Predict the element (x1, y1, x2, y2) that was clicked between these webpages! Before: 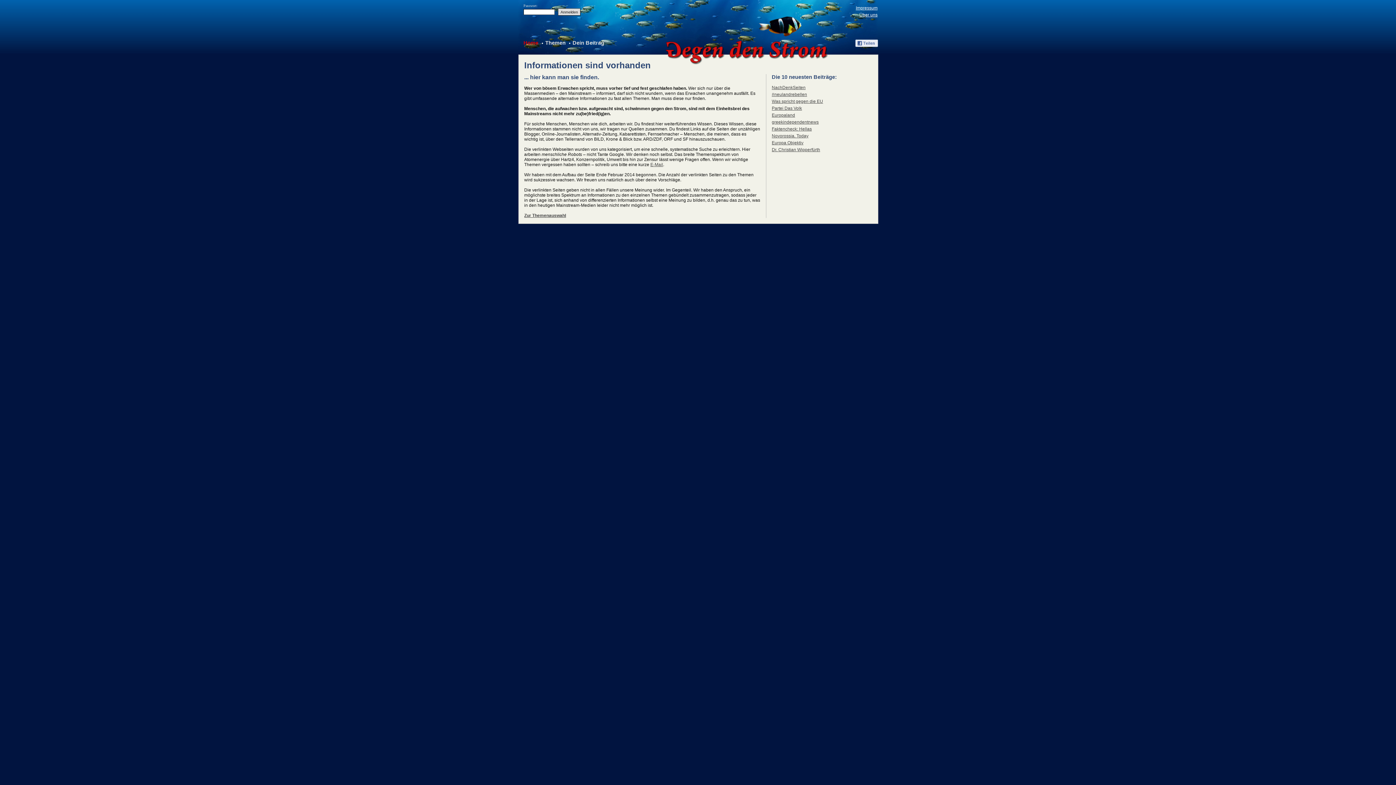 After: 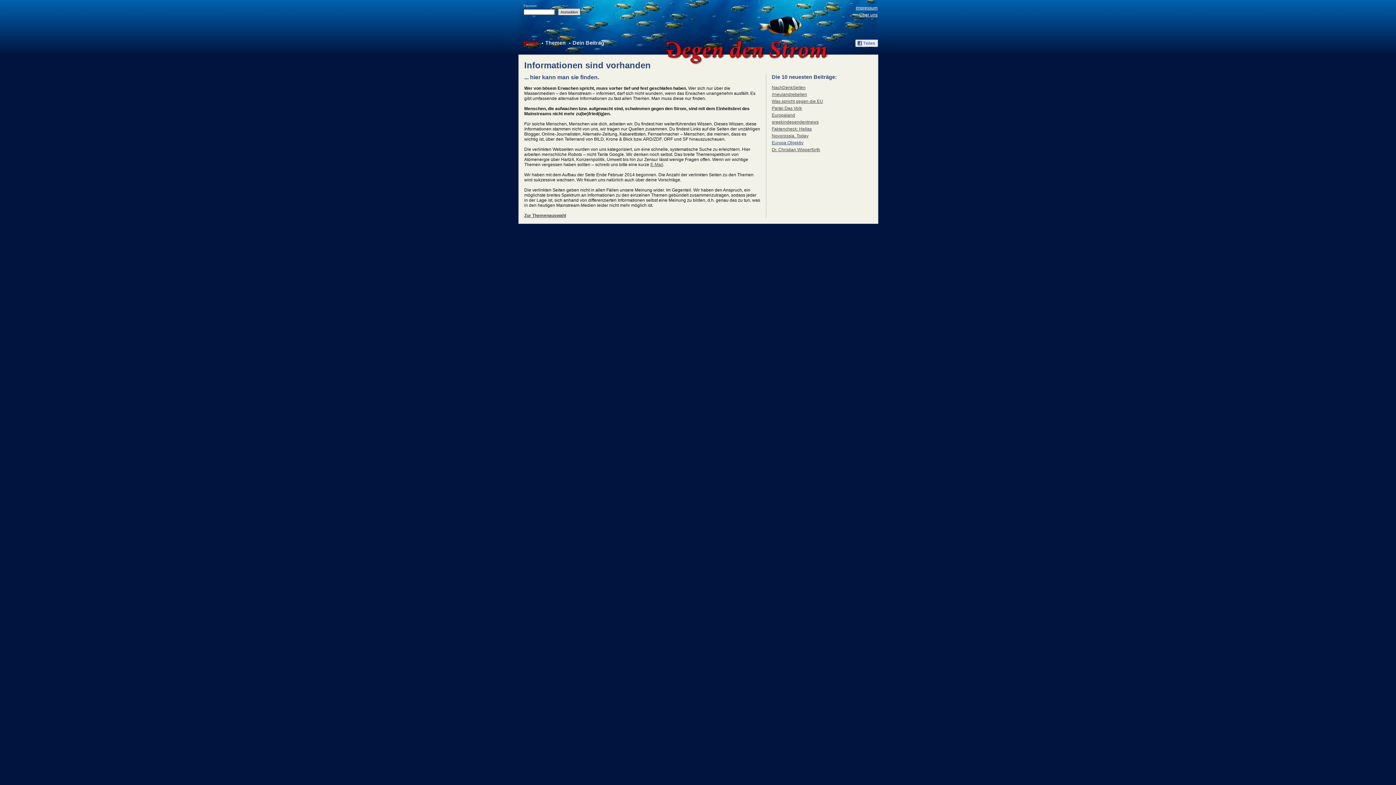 Action: label: Europa Objektiv bbox: (772, 140, 803, 145)